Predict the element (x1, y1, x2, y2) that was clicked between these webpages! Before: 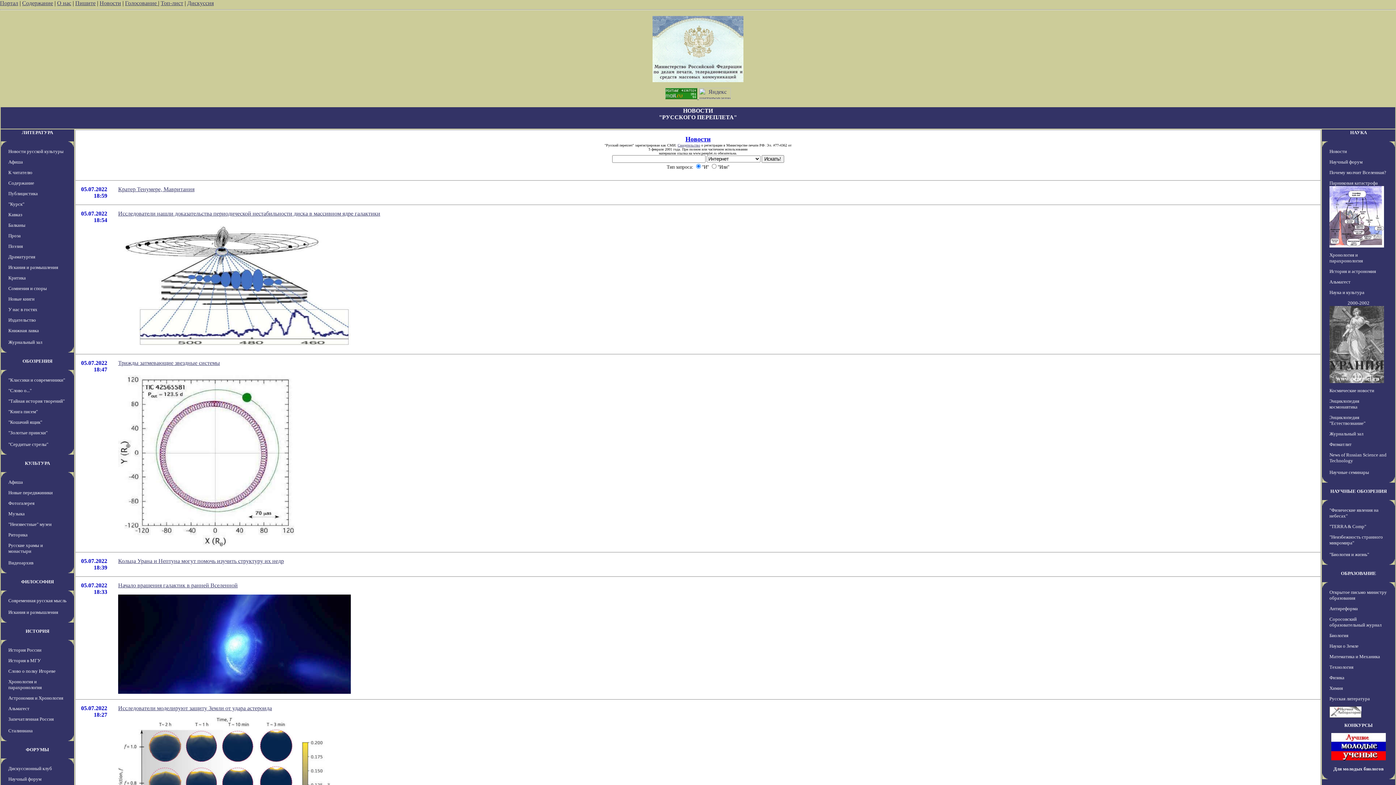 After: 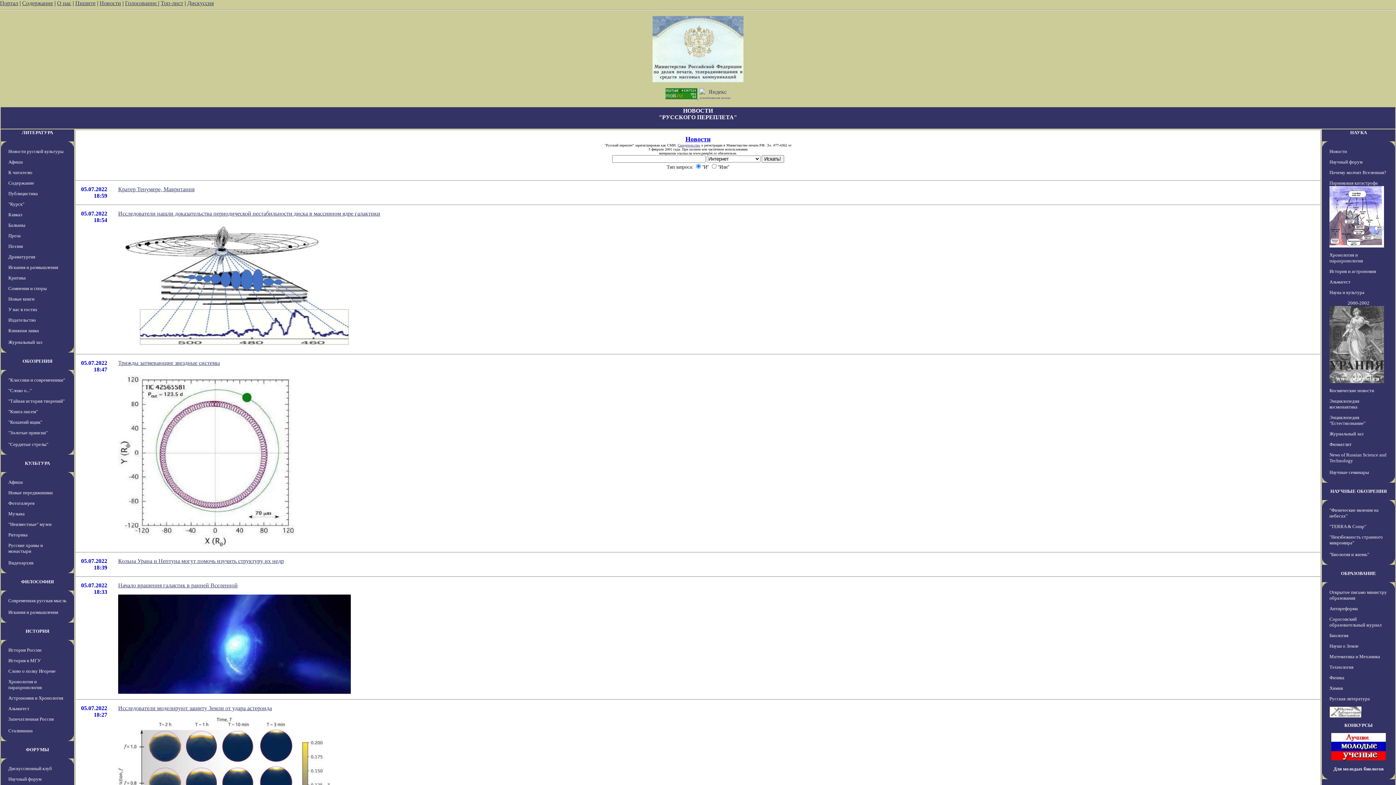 Action: bbox: (81, 582, 107, 588) label: 05.07.2022